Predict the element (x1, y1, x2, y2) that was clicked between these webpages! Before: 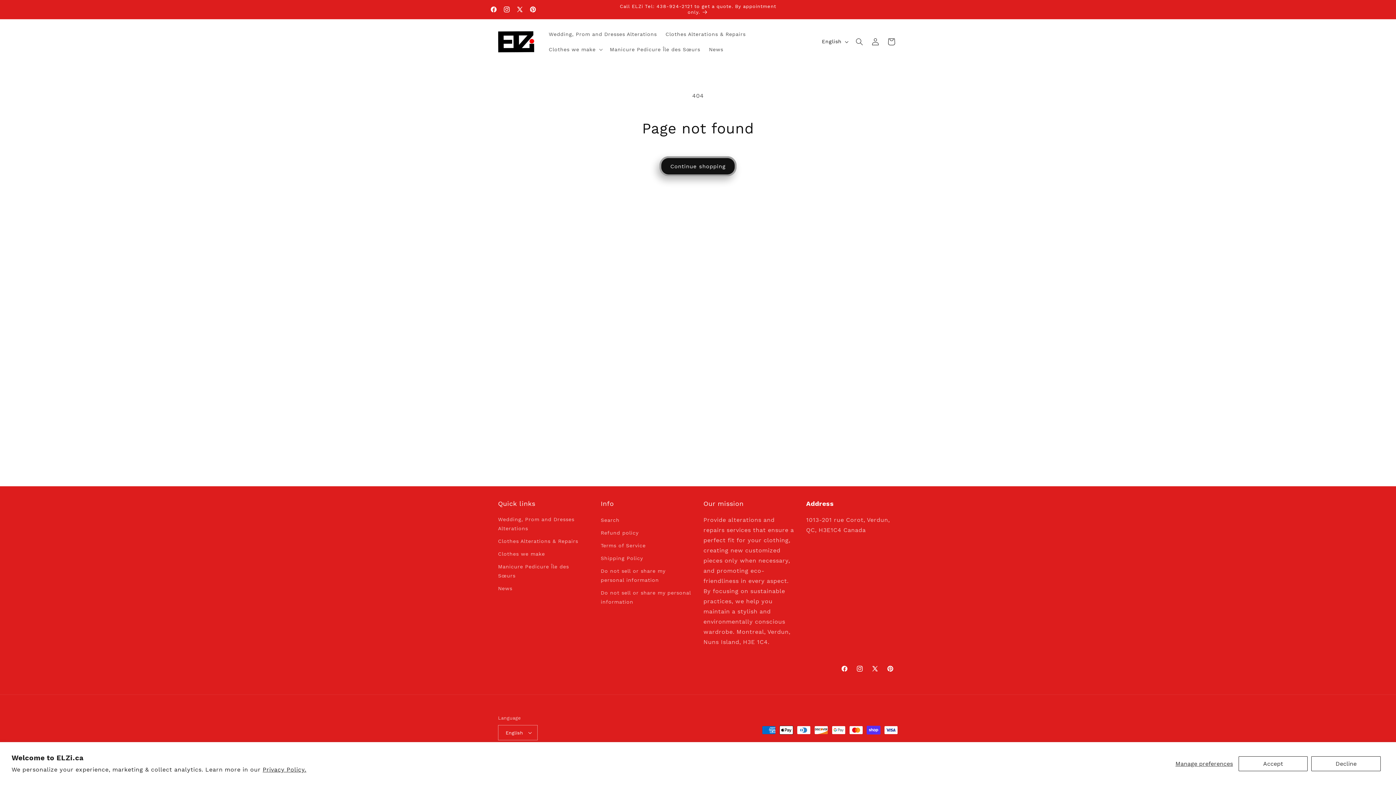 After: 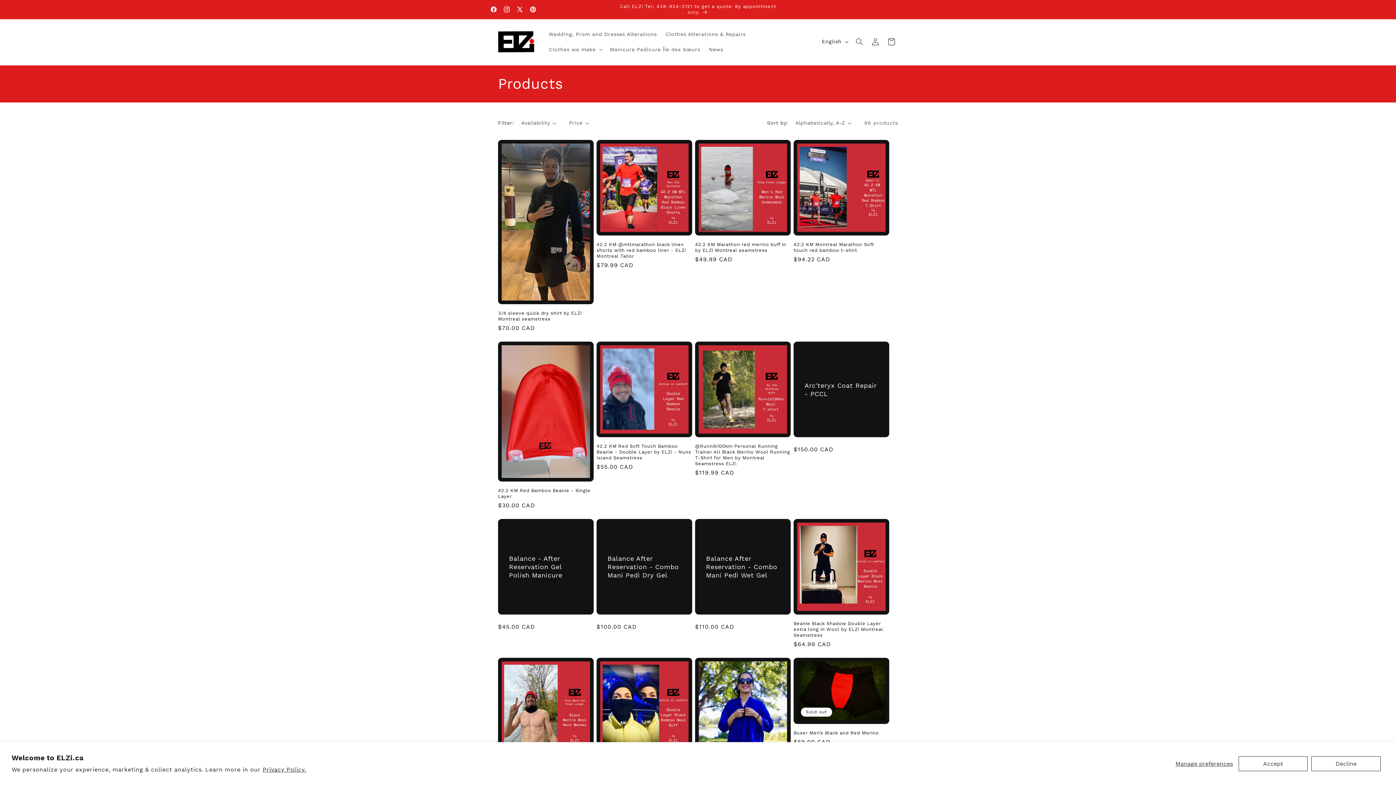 Action: label: Continue shopping bbox: (659, 156, 736, 176)